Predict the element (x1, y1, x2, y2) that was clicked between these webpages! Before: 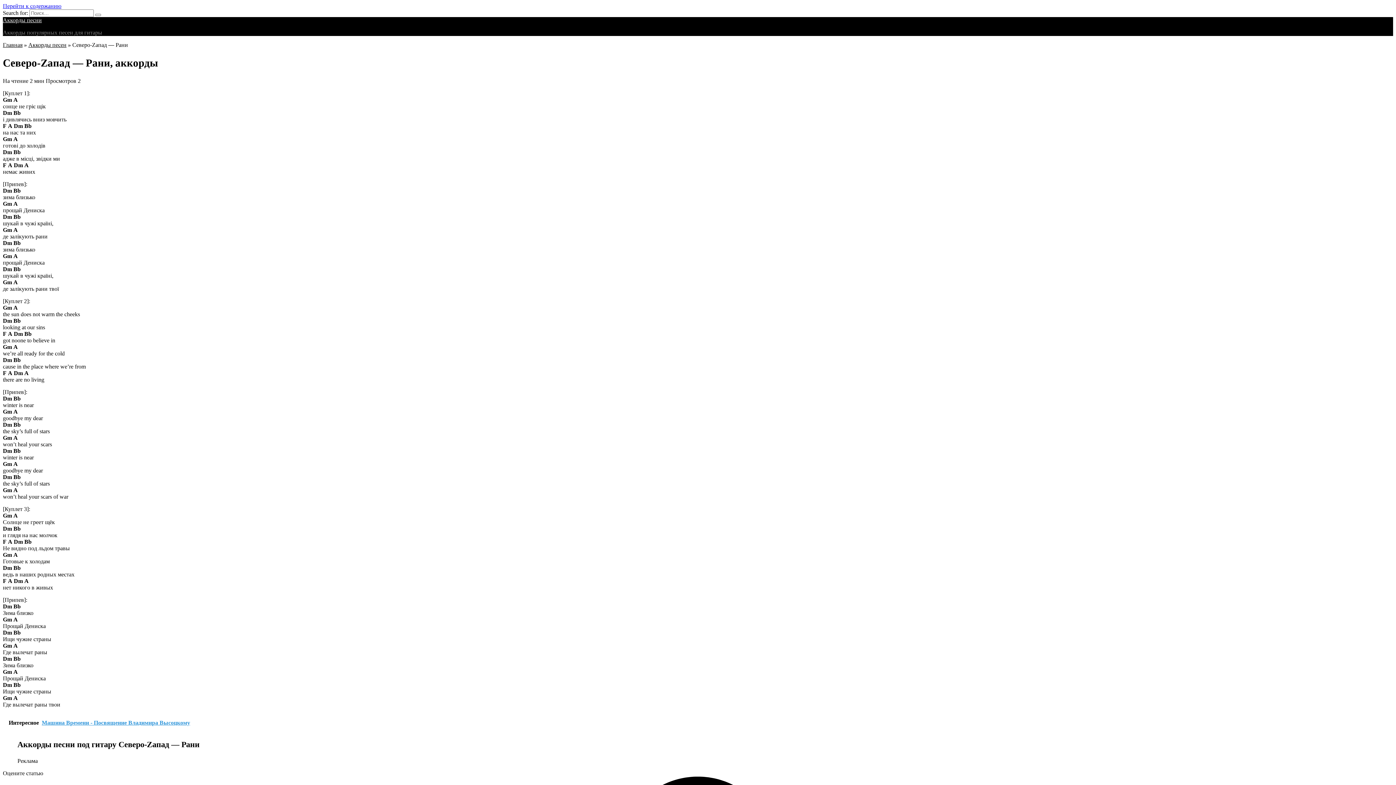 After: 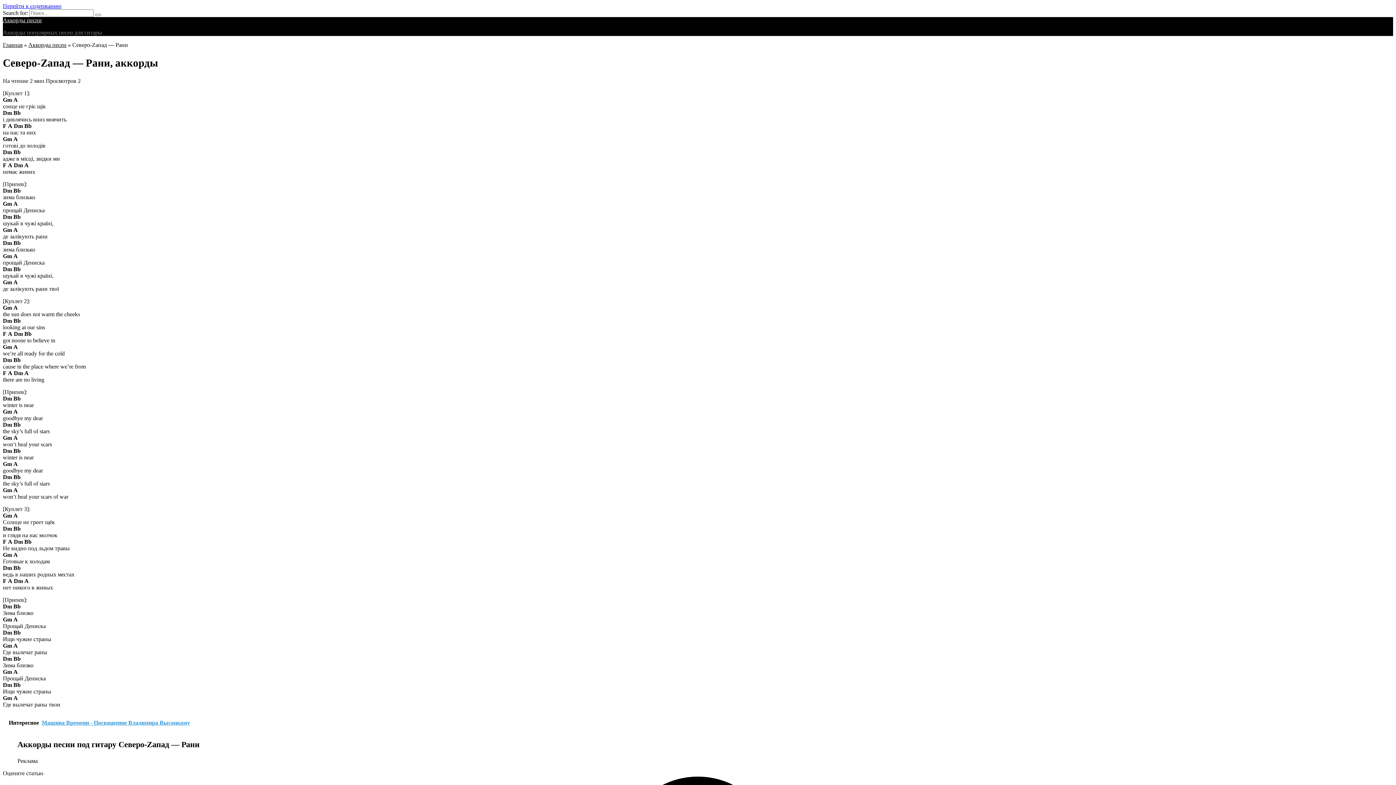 Action: label: Интересное  Машина Времени - Посвящение Владимира Высоцкому bbox: (2, 714, 1393, 732)